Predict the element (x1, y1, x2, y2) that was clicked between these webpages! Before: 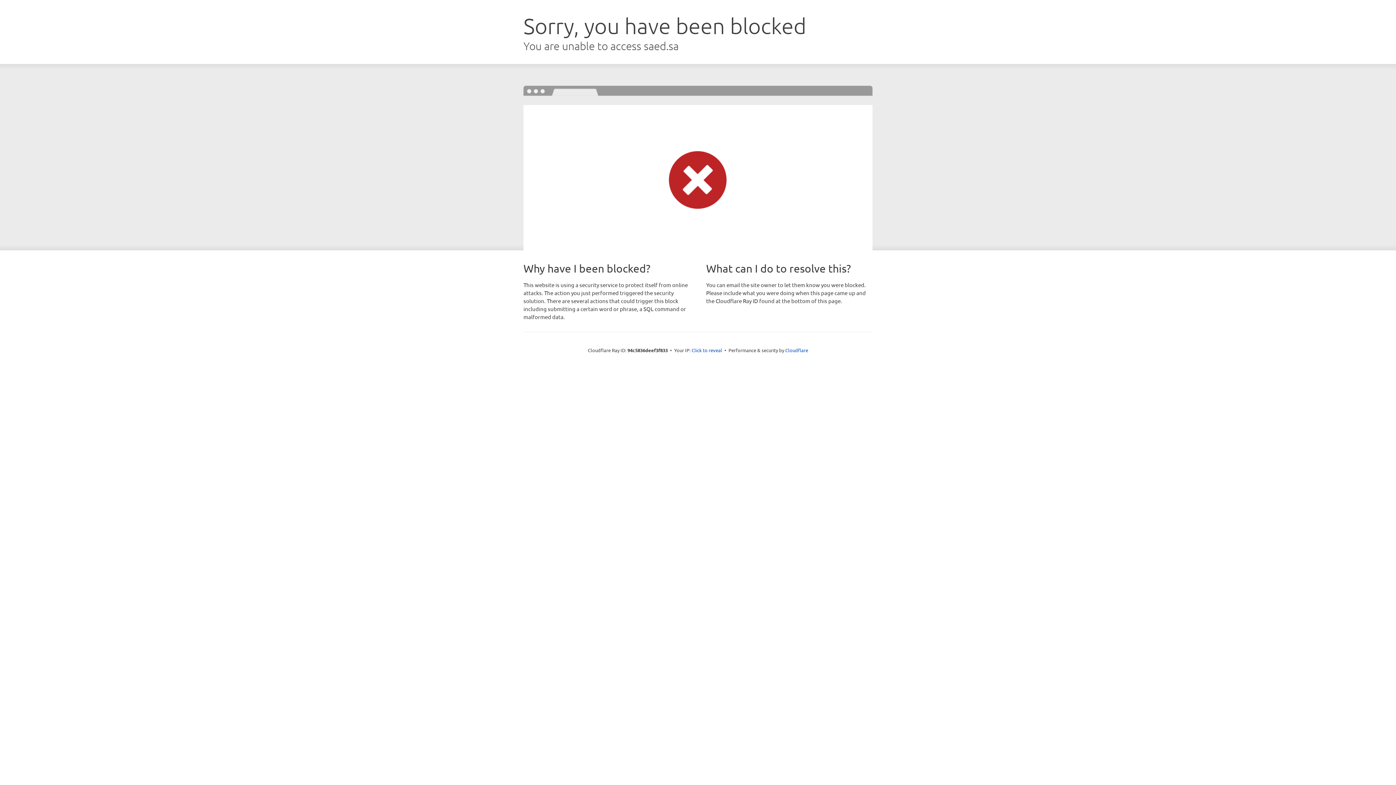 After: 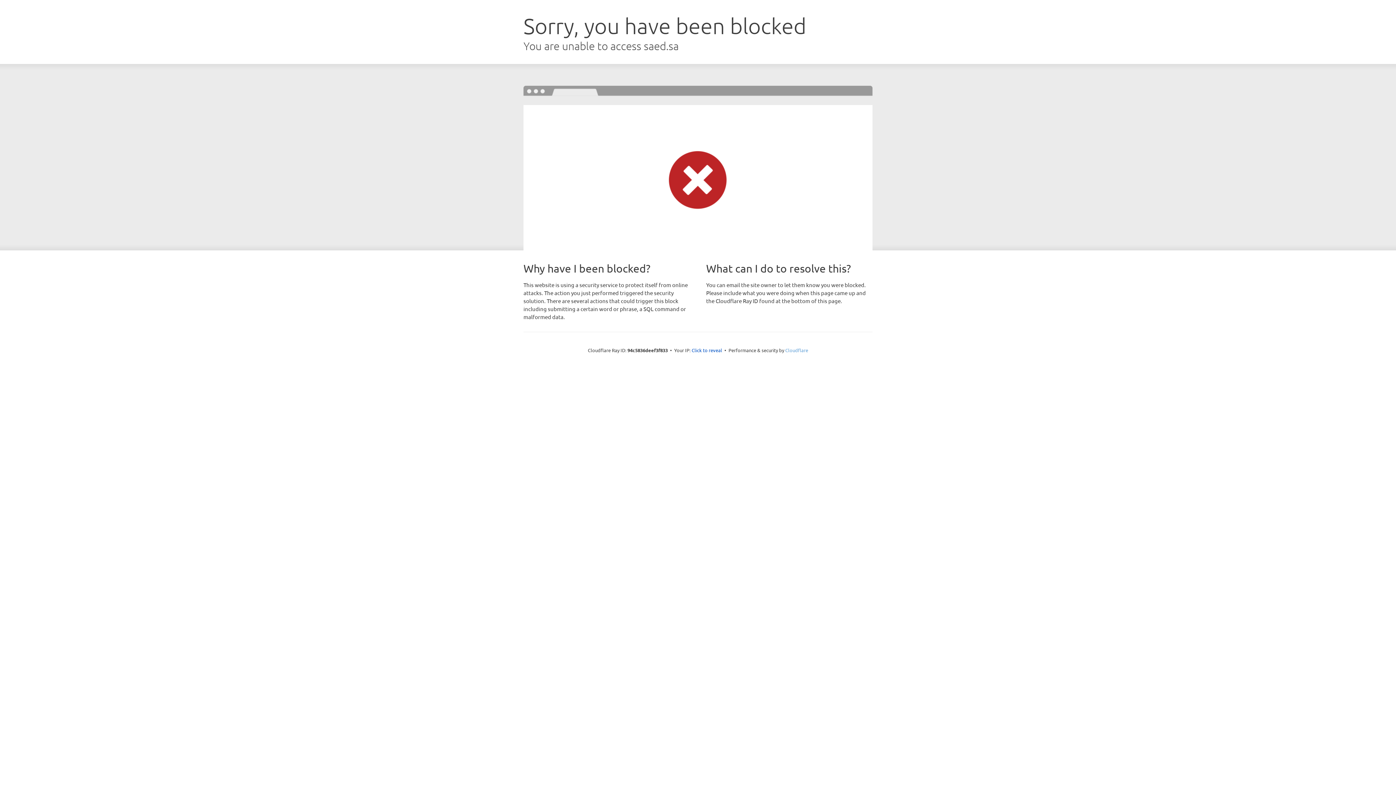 Action: label: Cloudflare bbox: (785, 347, 808, 353)